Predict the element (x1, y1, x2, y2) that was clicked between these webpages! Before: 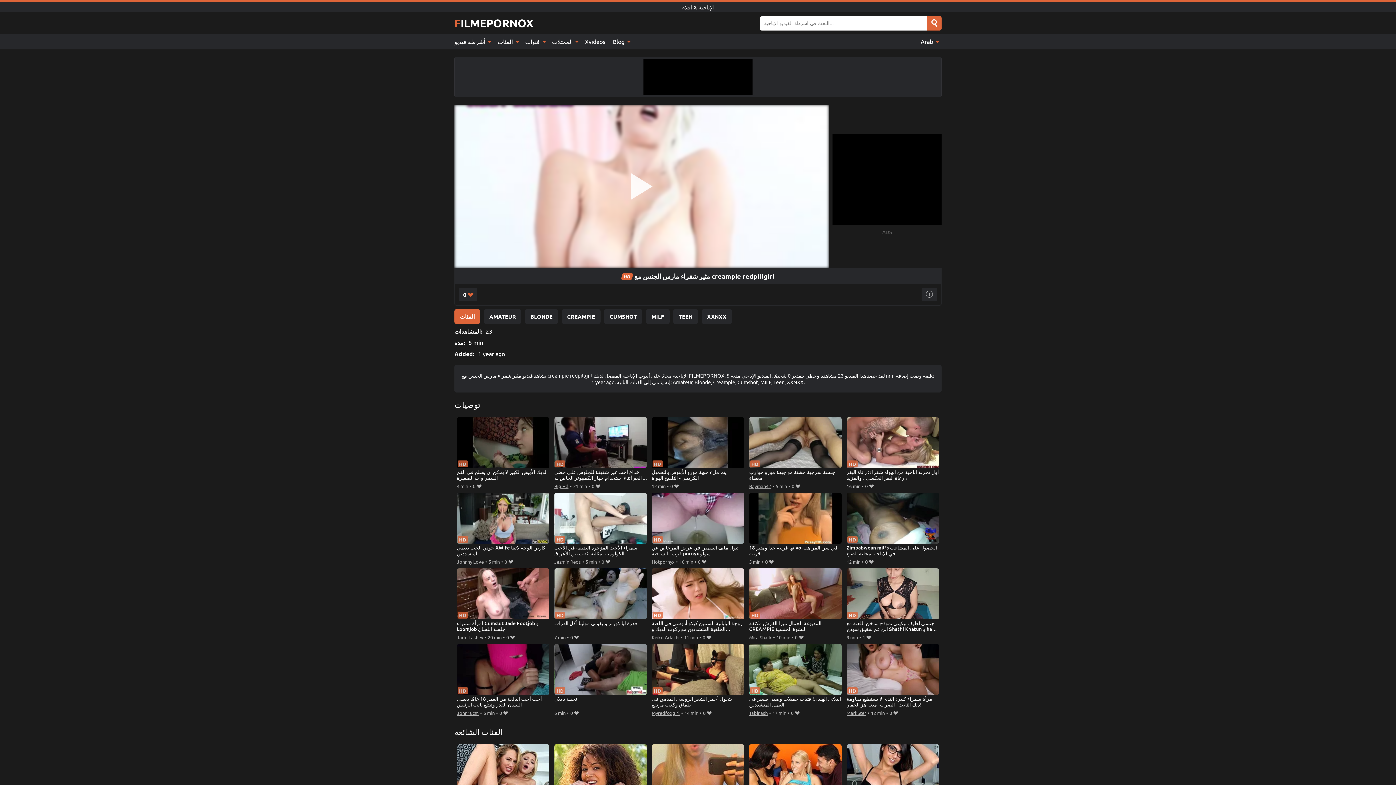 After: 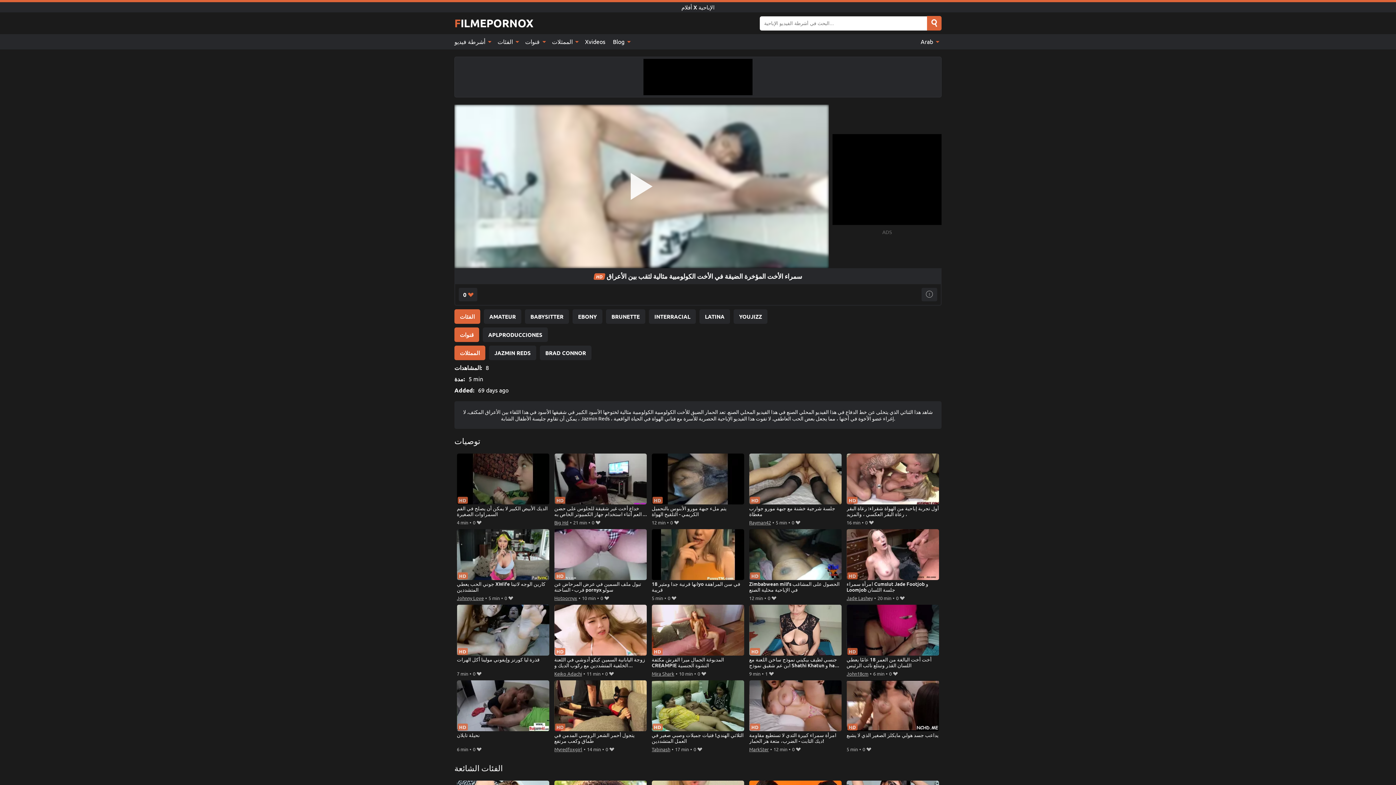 Action: bbox: (554, 493, 647, 557) label: سمراء الأخت المؤخرة الضيقة في الأخت الكولومبية مثالية لثقب بين الأعراق